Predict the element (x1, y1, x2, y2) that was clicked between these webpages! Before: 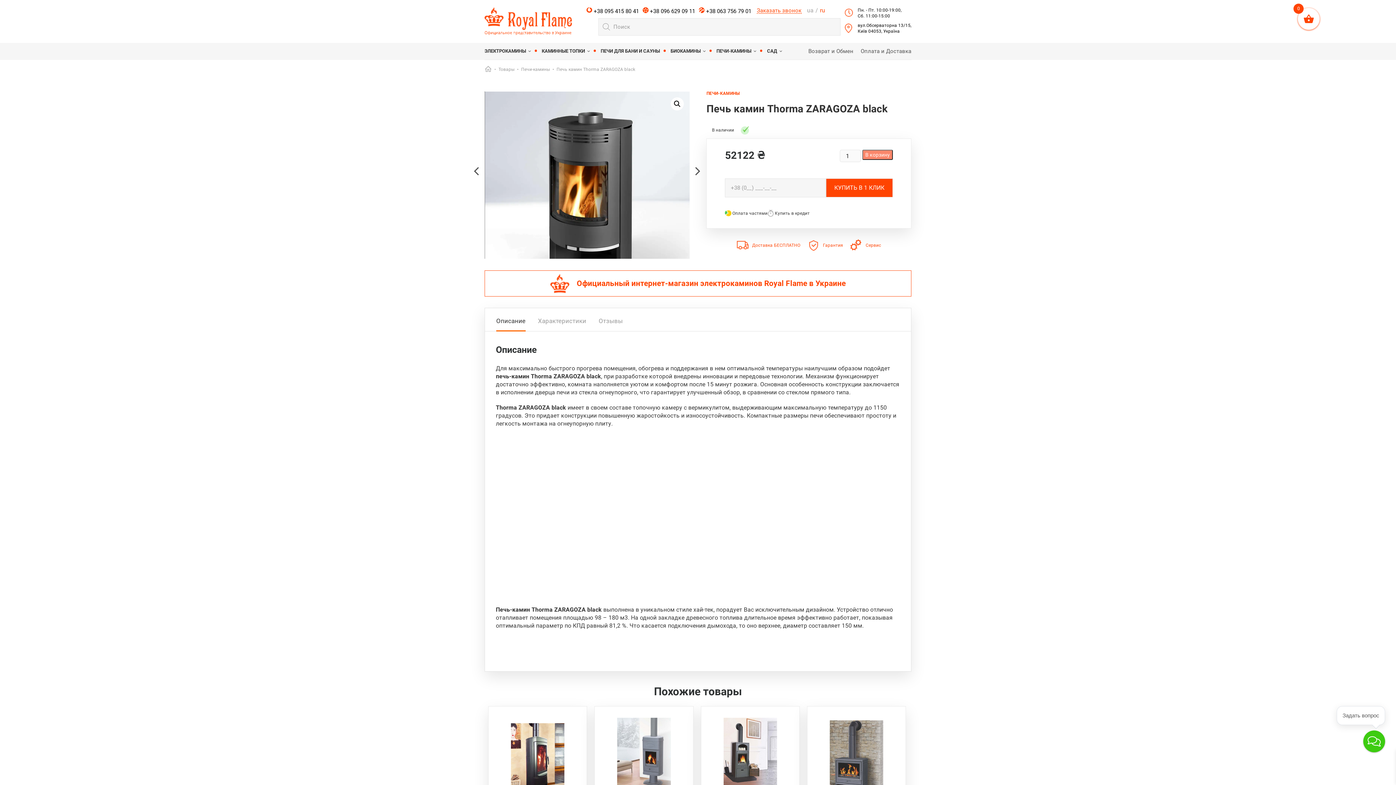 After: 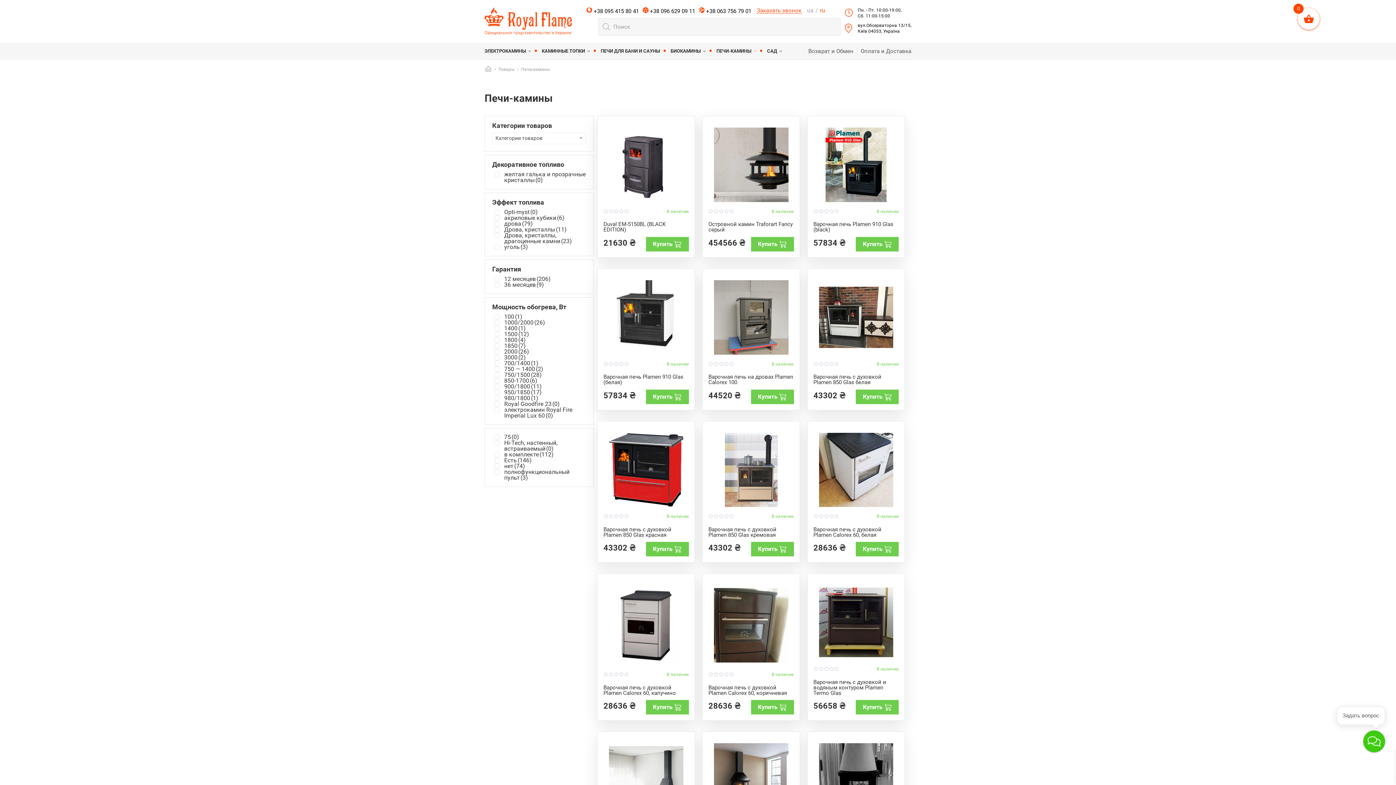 Action: bbox: (716, 42, 765, 59) label: ПЕЧИ-КАМИНЫ